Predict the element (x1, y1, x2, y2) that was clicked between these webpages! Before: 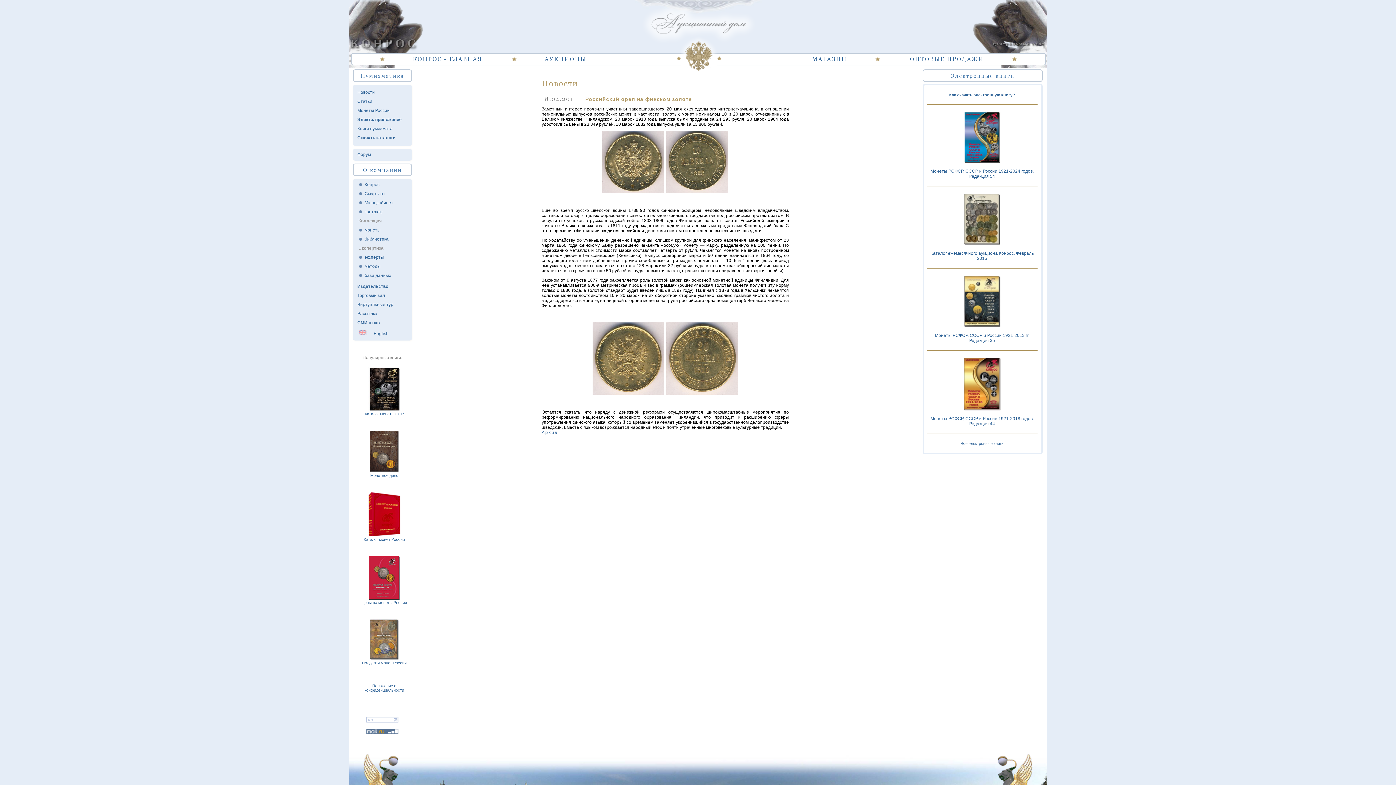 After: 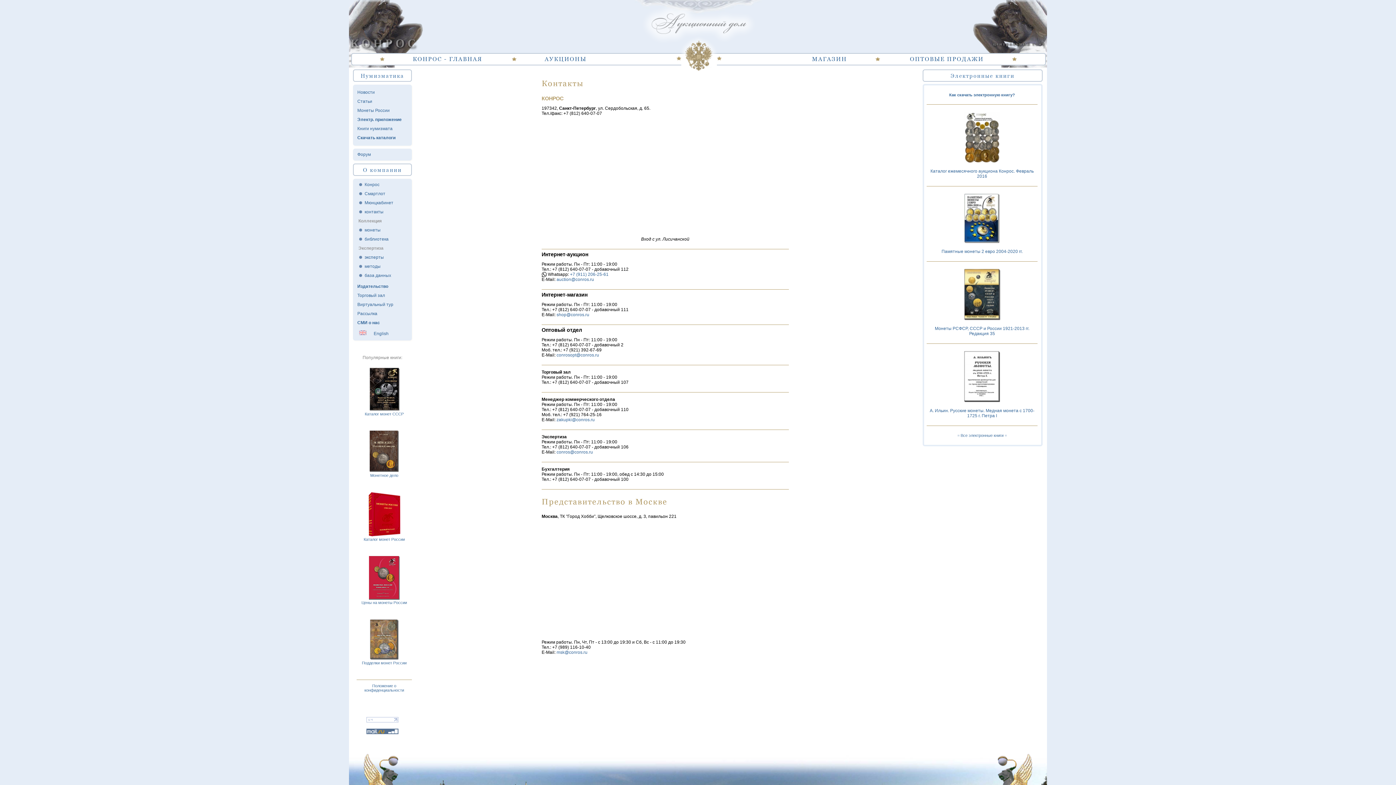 Action: label: контакты bbox: (364, 207, 410, 216)